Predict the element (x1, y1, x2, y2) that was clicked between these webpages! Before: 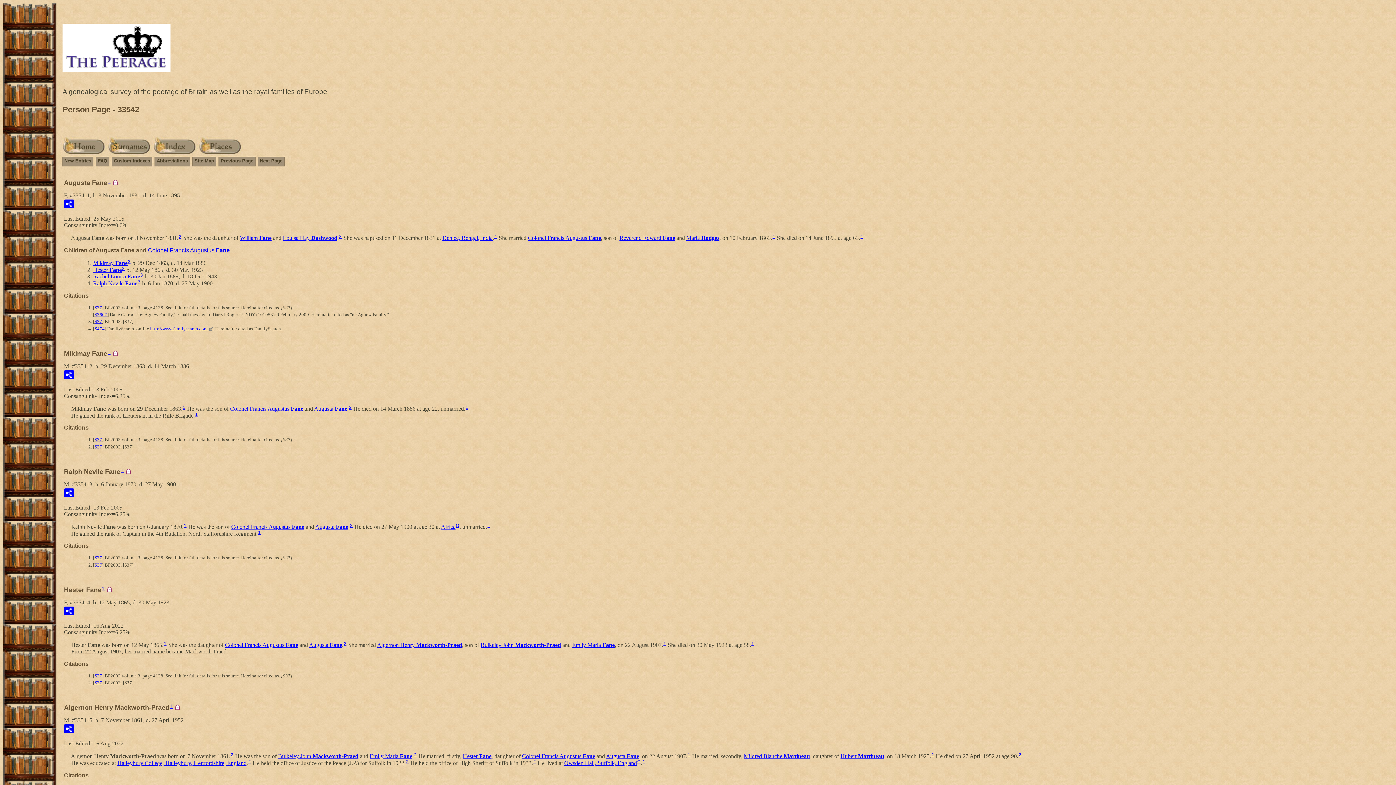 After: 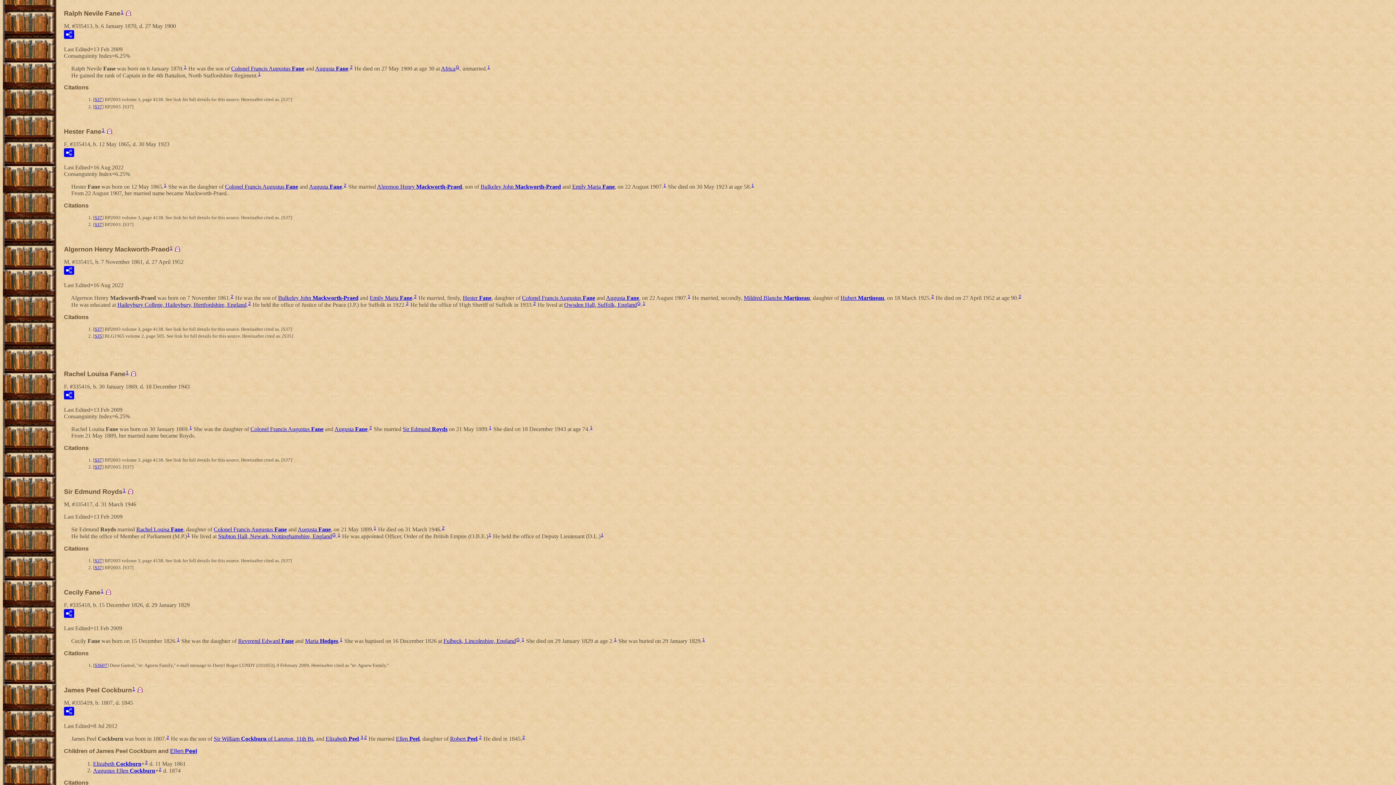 Action: label: Ralph Nevile Fane bbox: (93, 280, 137, 286)